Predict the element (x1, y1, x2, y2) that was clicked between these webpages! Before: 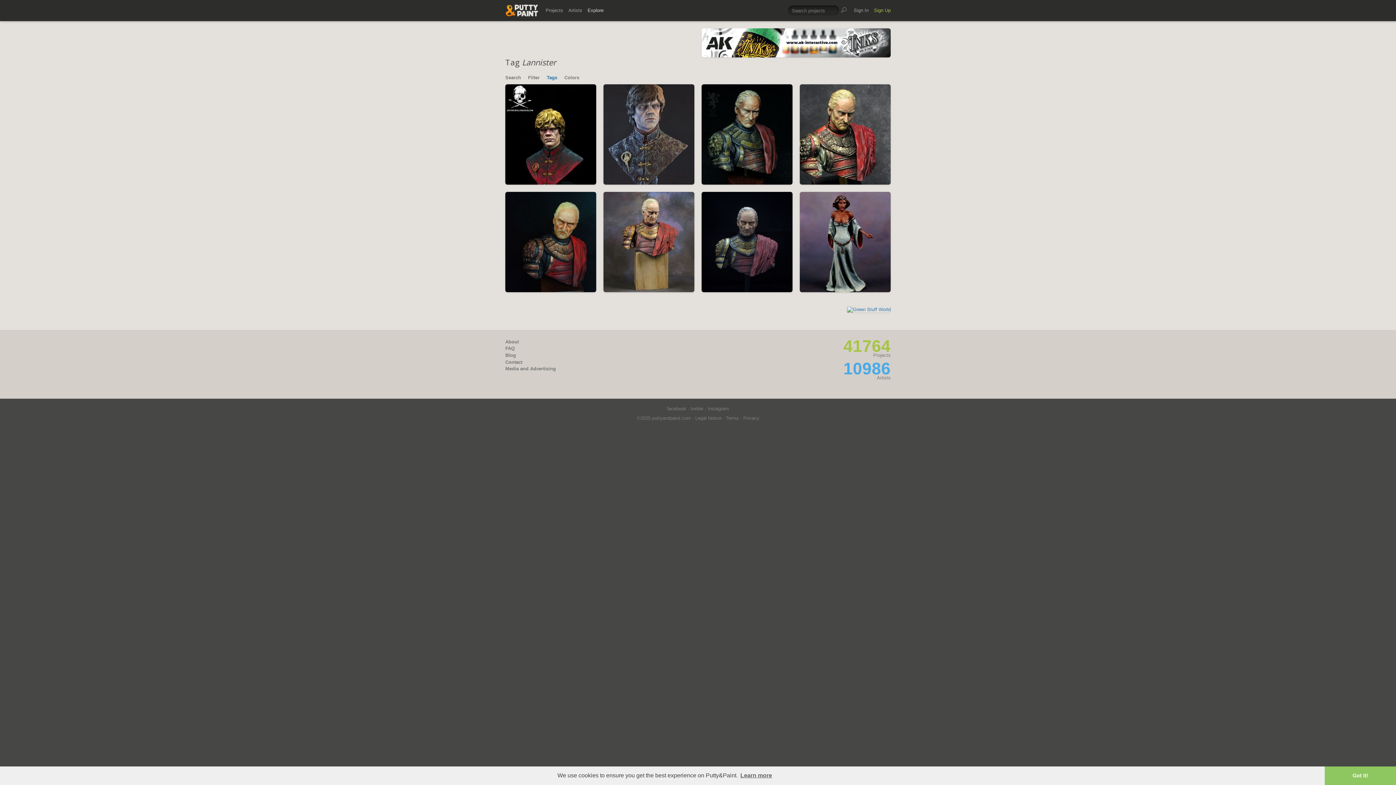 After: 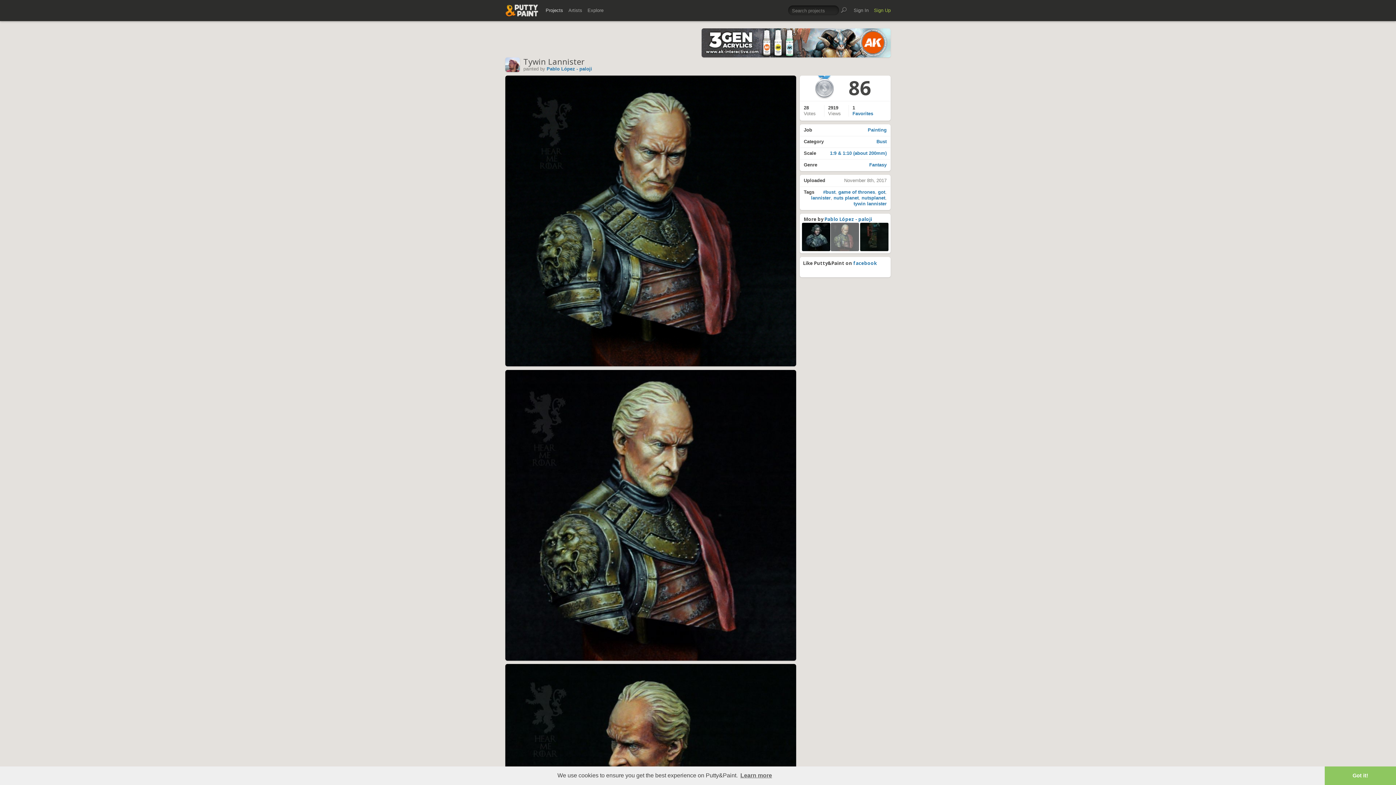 Action: bbox: (701, 84, 792, 184)